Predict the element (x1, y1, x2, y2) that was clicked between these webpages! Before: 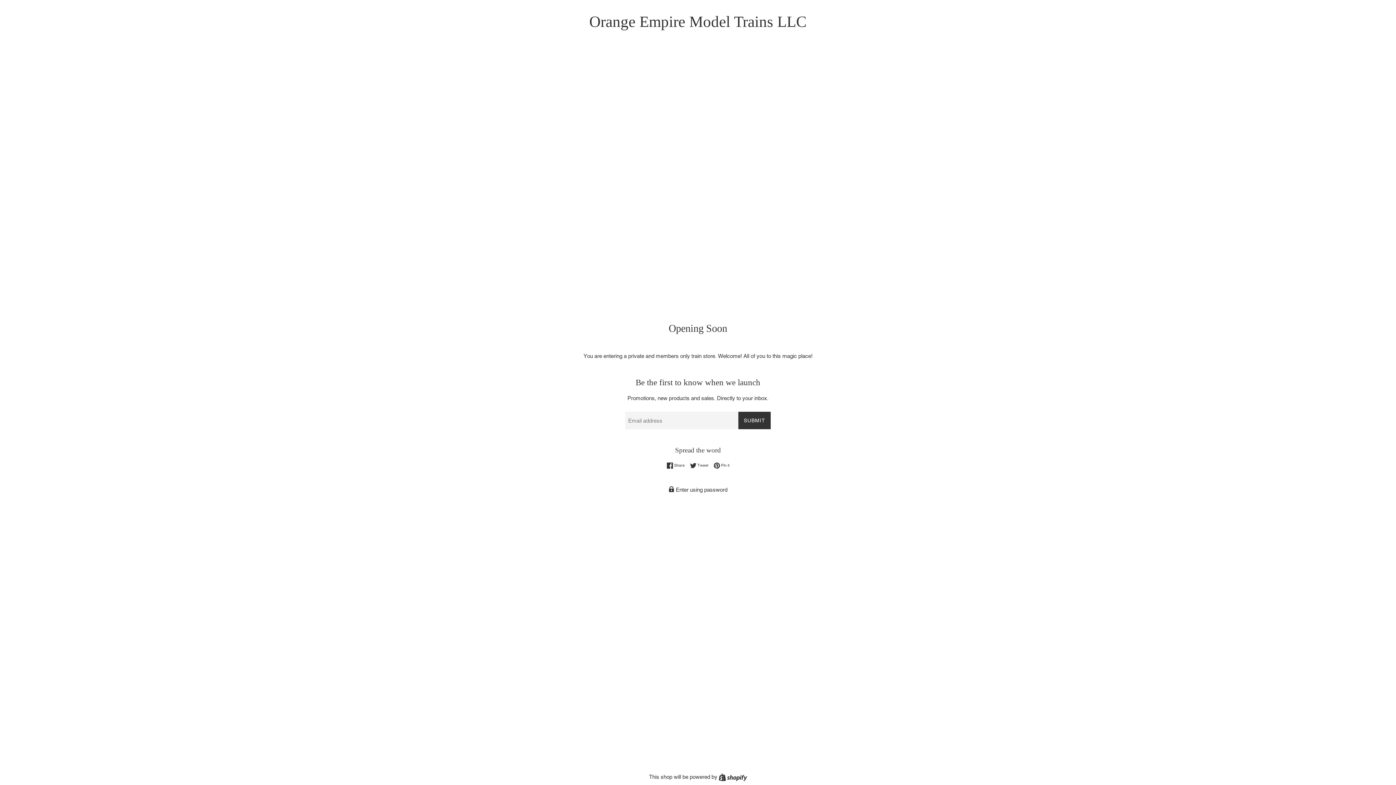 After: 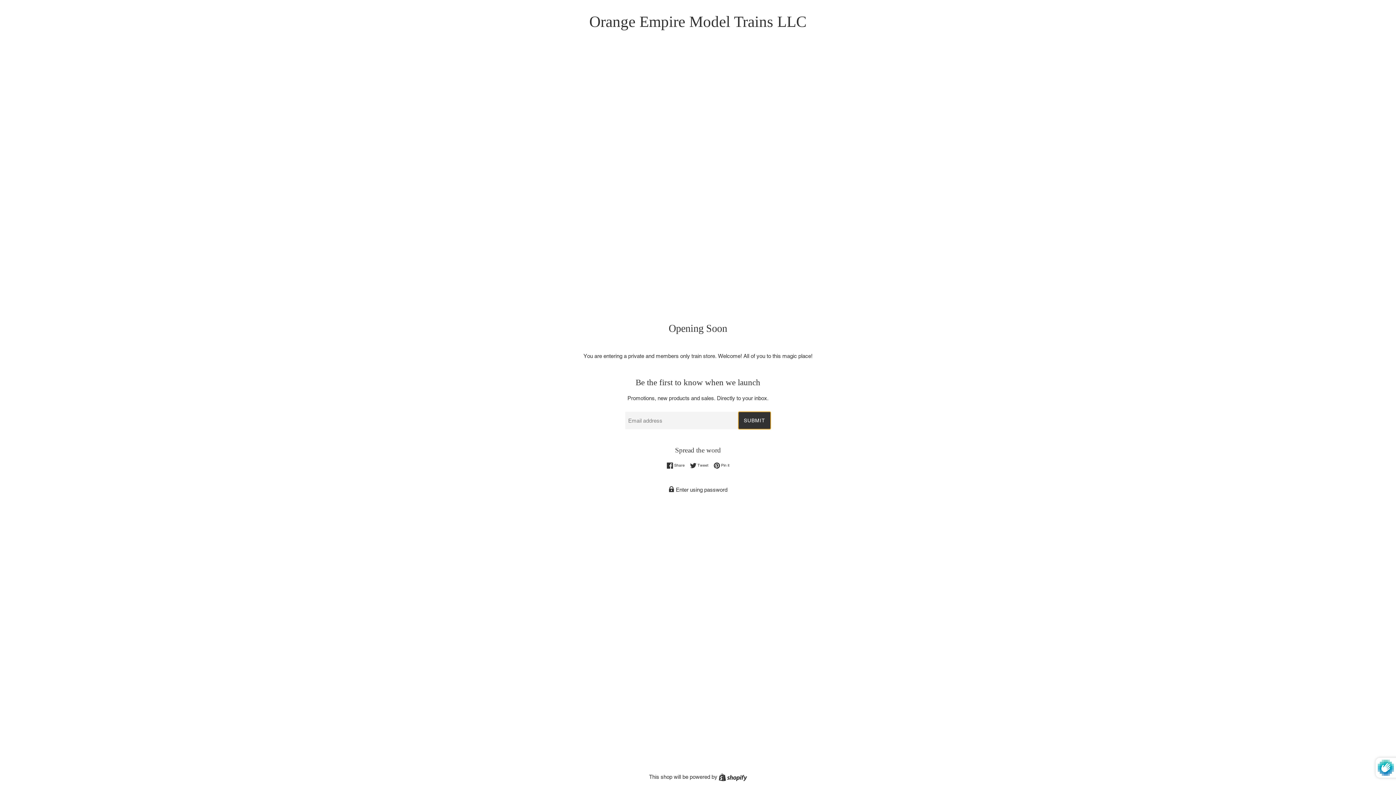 Action: label: SUBMIT bbox: (738, 412, 770, 429)